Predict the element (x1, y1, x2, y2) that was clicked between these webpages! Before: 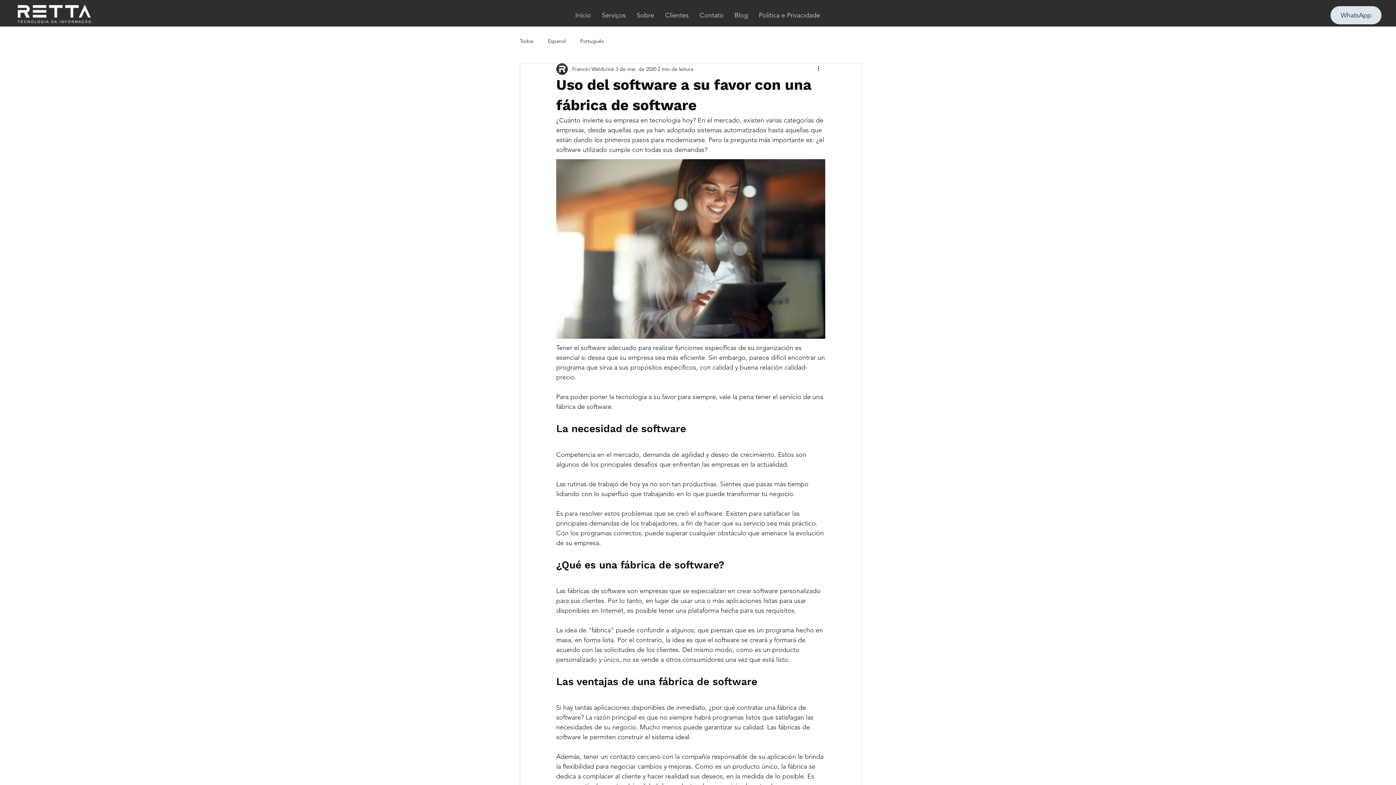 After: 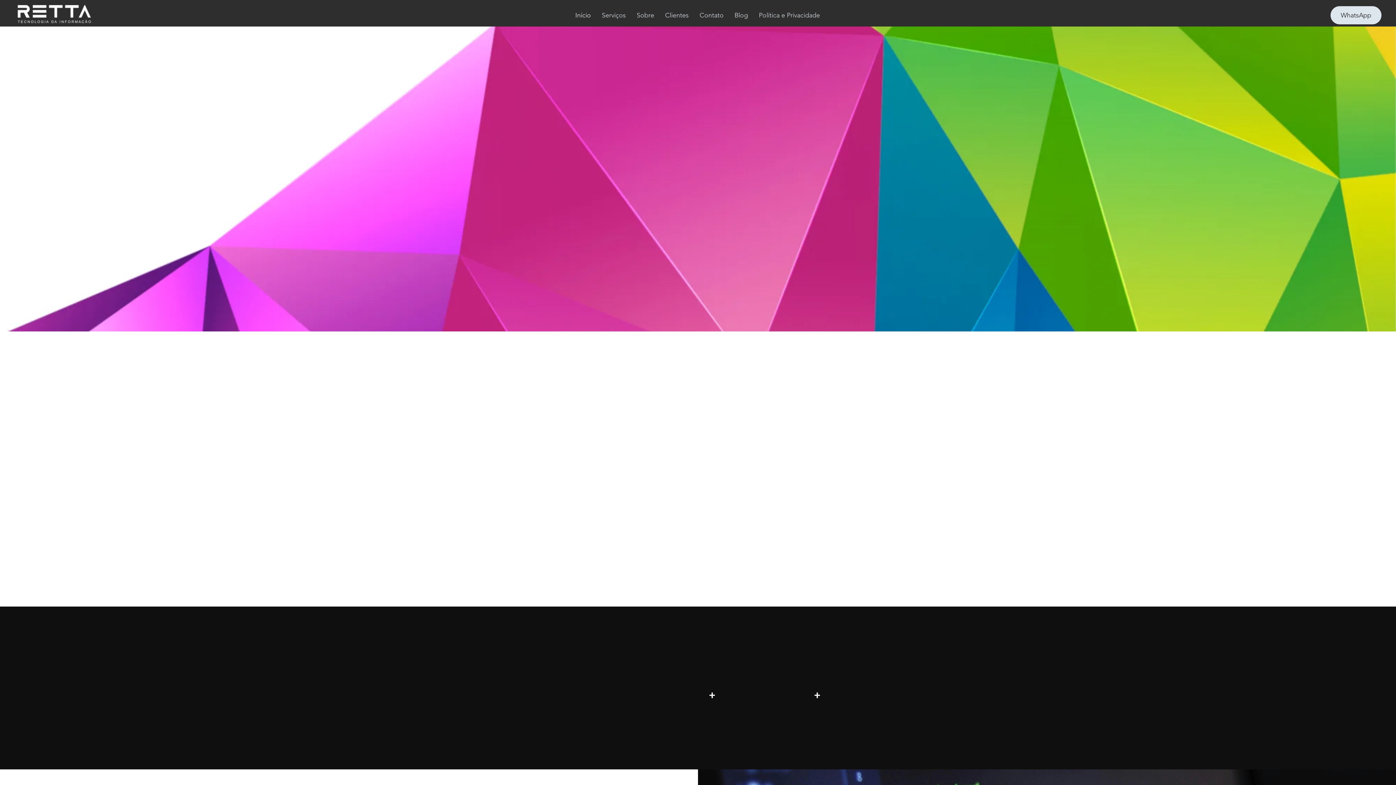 Action: label: Clientes bbox: (659, 6, 694, 24)